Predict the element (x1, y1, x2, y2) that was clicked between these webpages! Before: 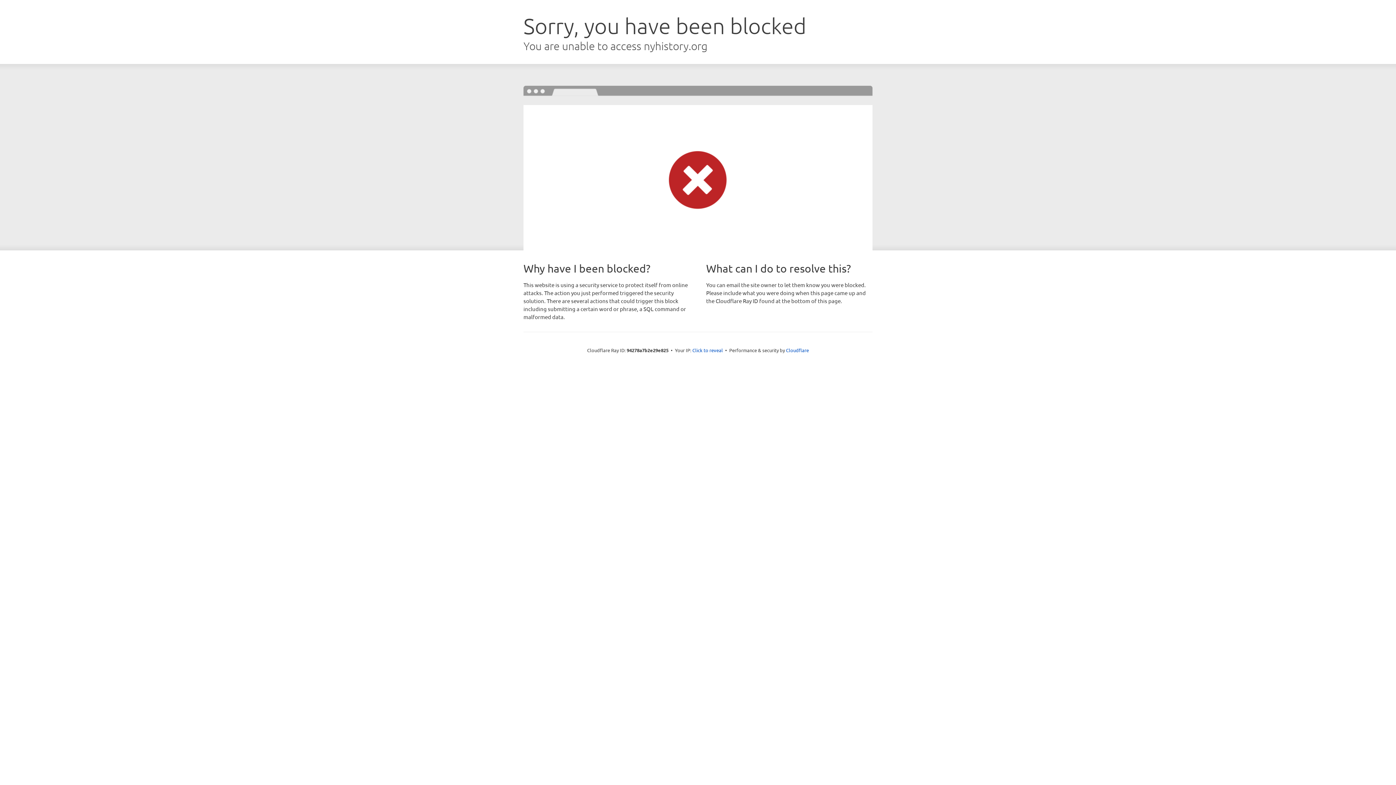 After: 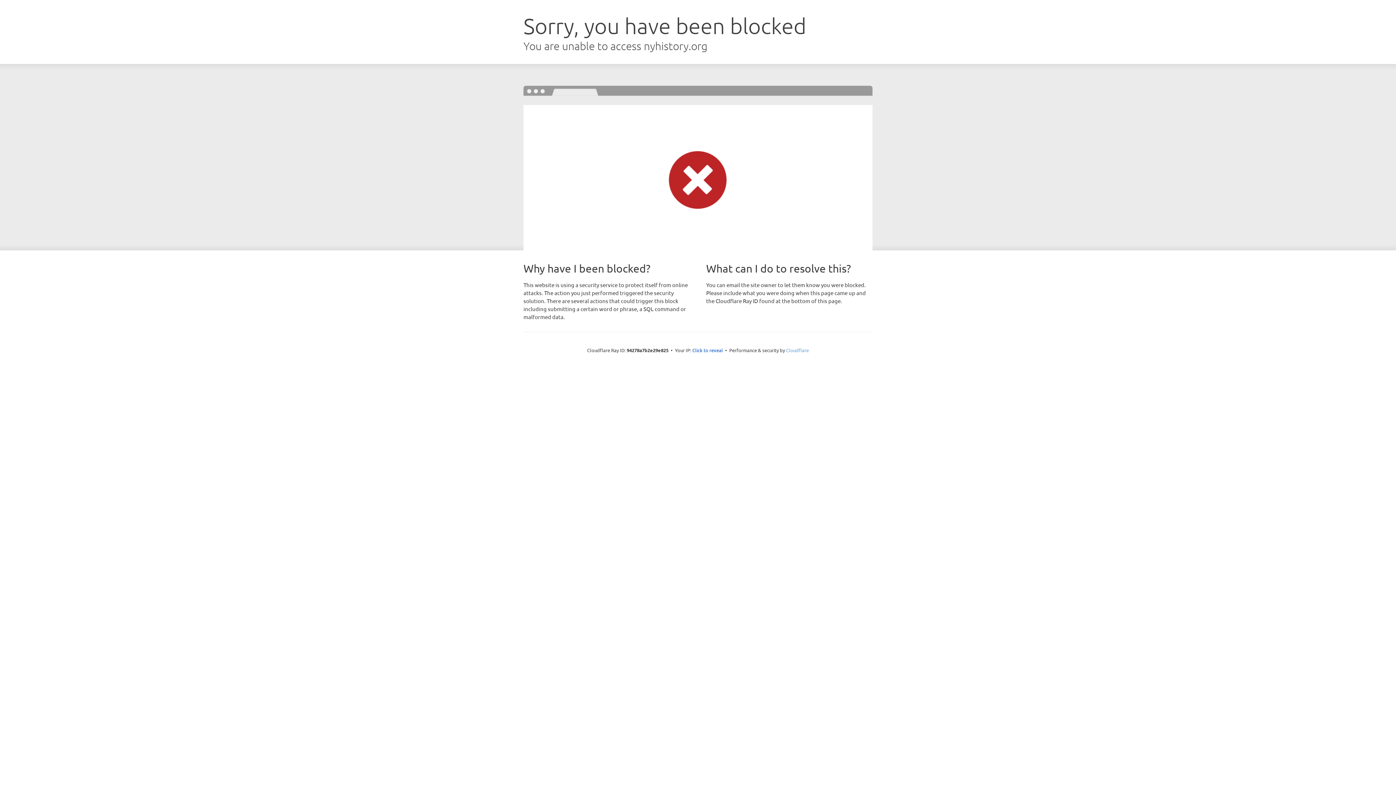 Action: label: Cloudflare bbox: (786, 347, 809, 353)